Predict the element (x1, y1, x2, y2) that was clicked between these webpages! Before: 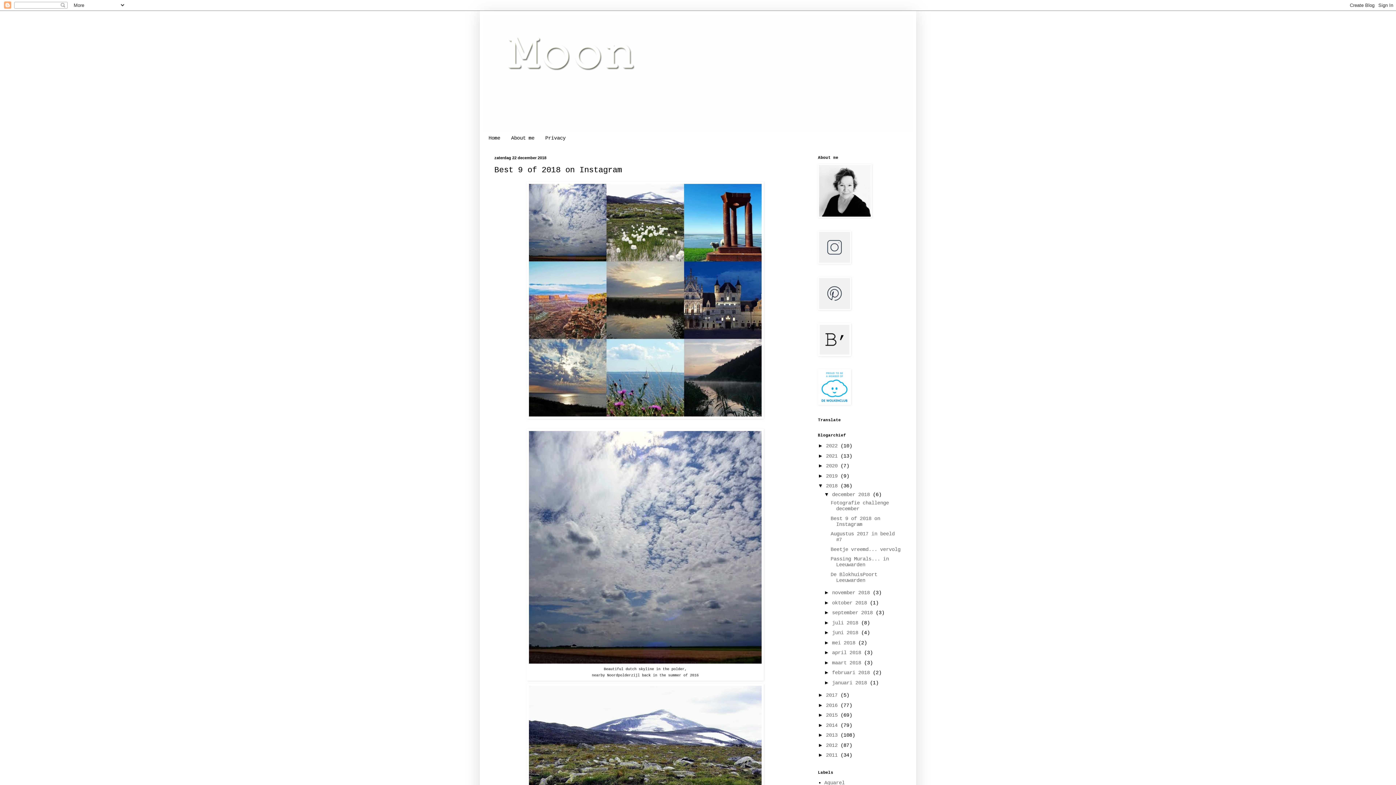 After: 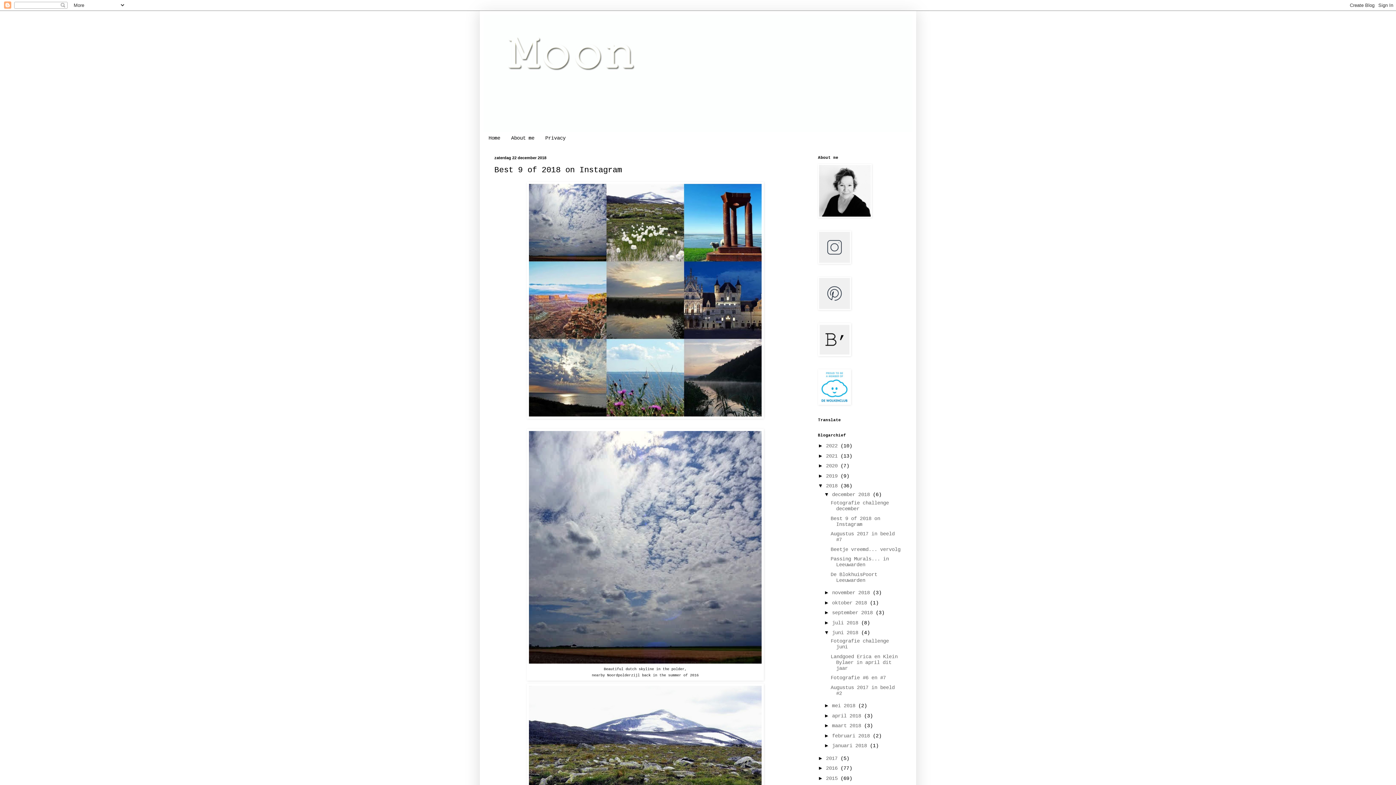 Action: bbox: (824, 629, 832, 635) label: ►  